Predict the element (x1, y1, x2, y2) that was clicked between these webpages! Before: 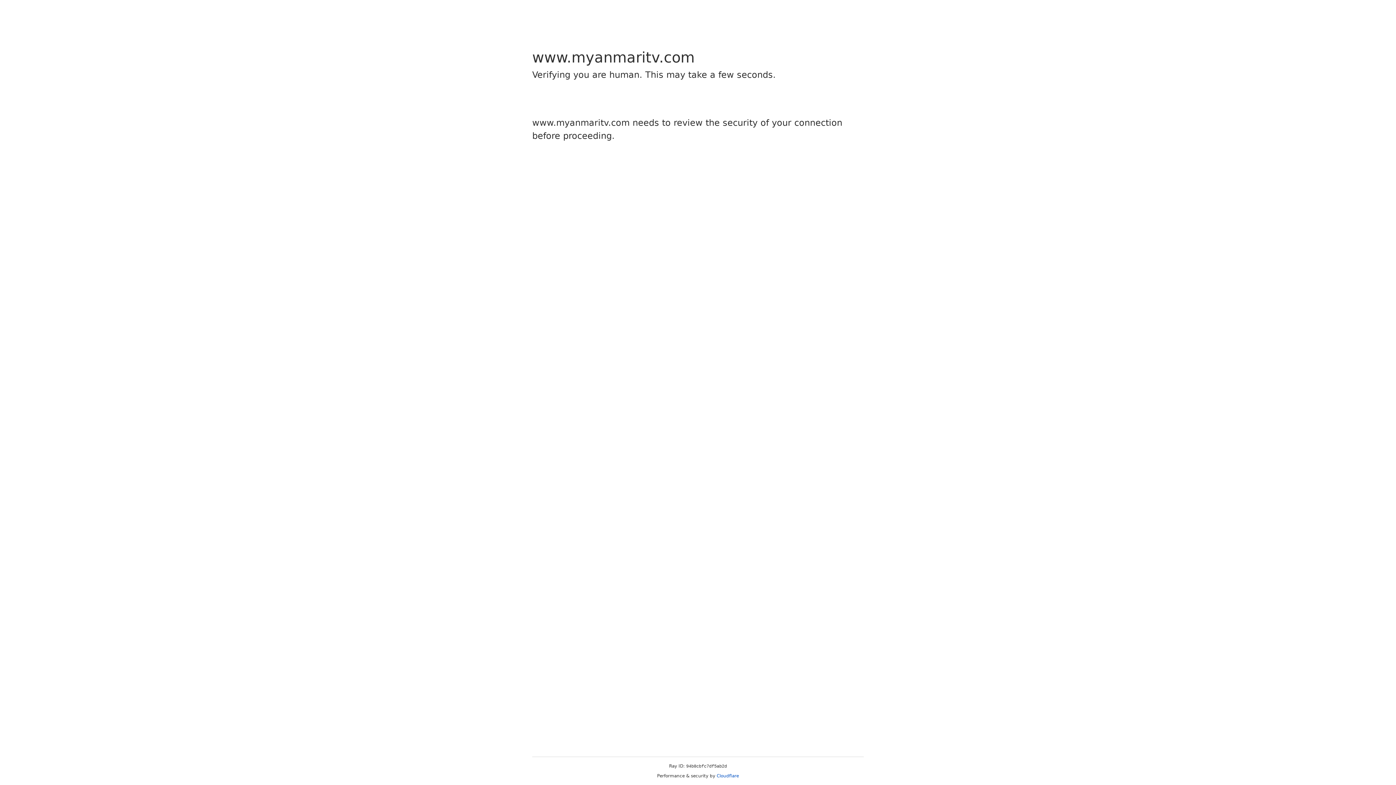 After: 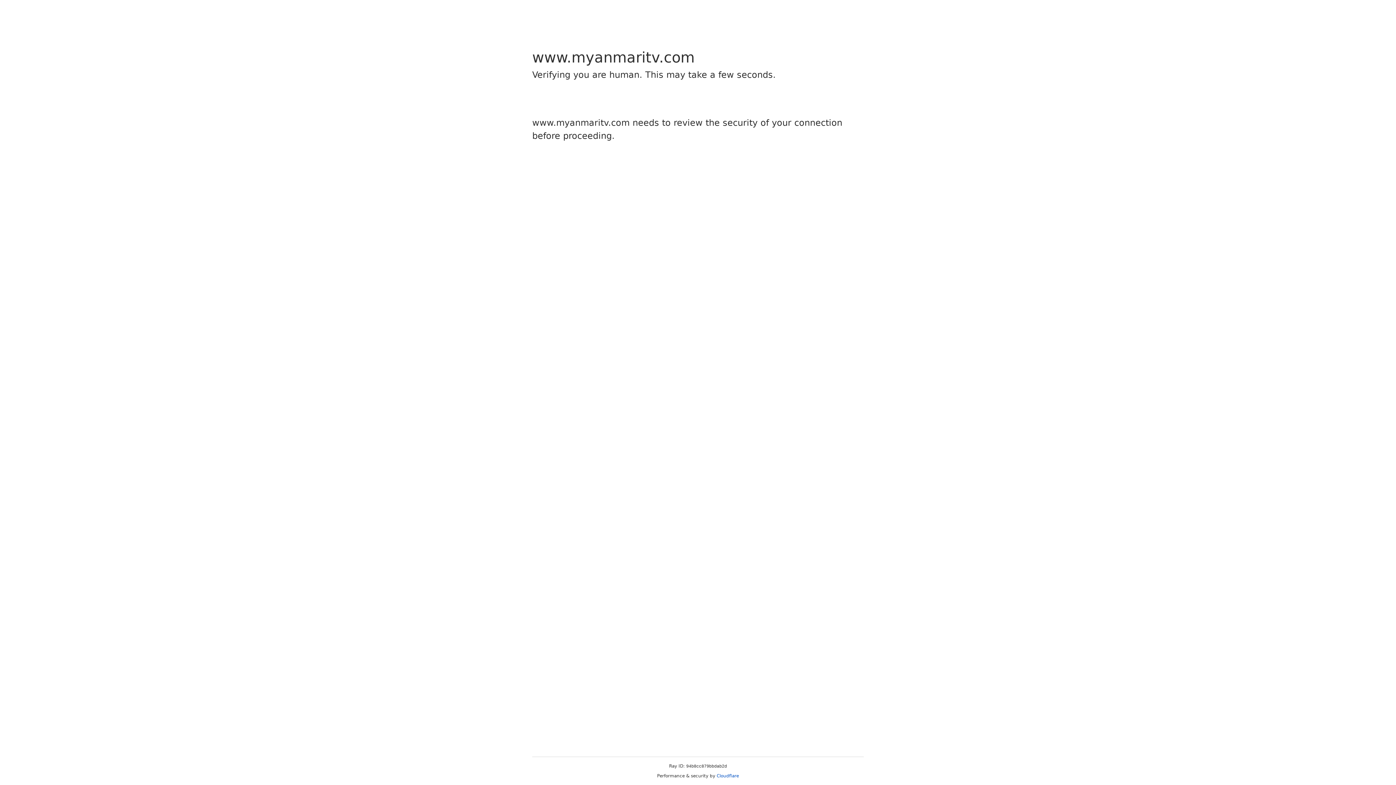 Action: label: Cloudflare bbox: (716, 773, 739, 778)